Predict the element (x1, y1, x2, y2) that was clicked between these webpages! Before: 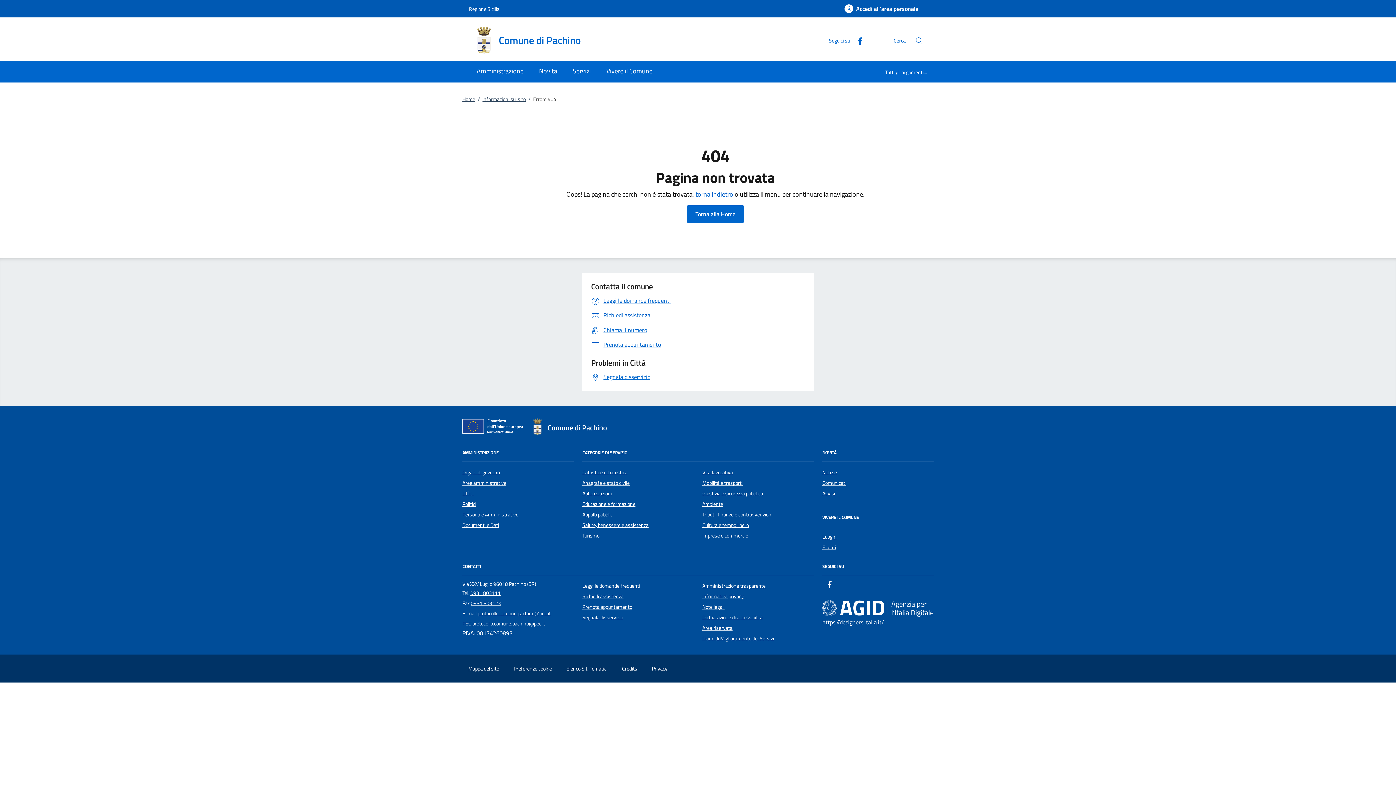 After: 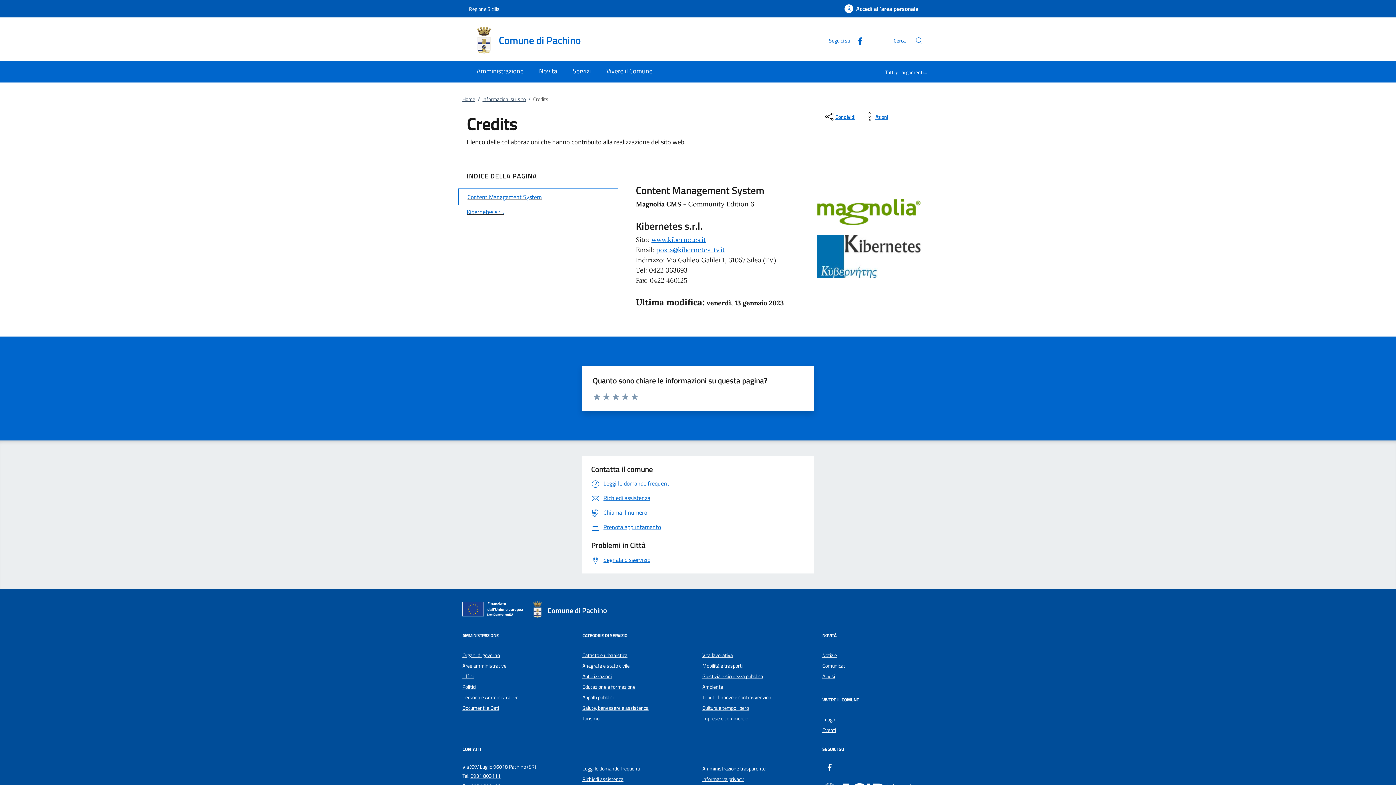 Action: label: Credits bbox: (622, 665, 637, 673)